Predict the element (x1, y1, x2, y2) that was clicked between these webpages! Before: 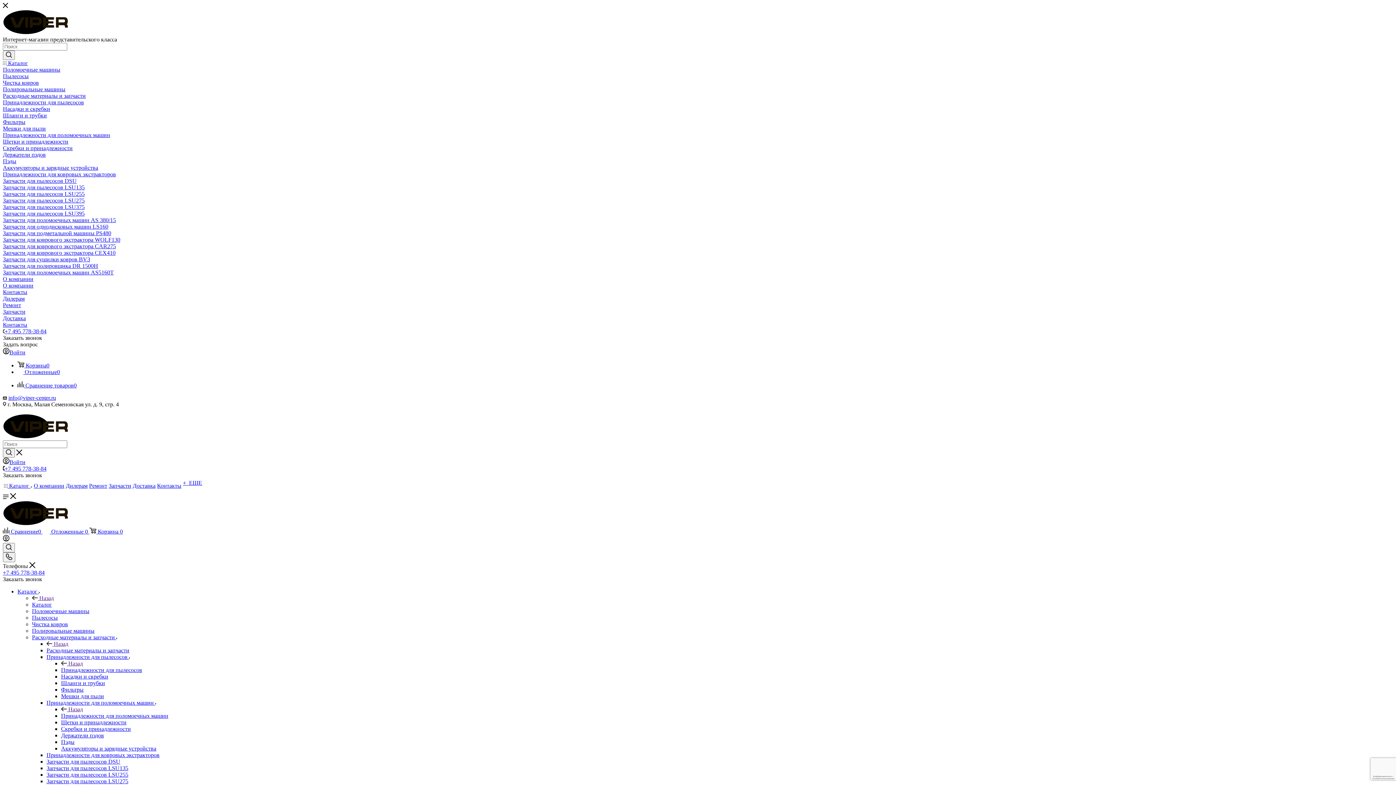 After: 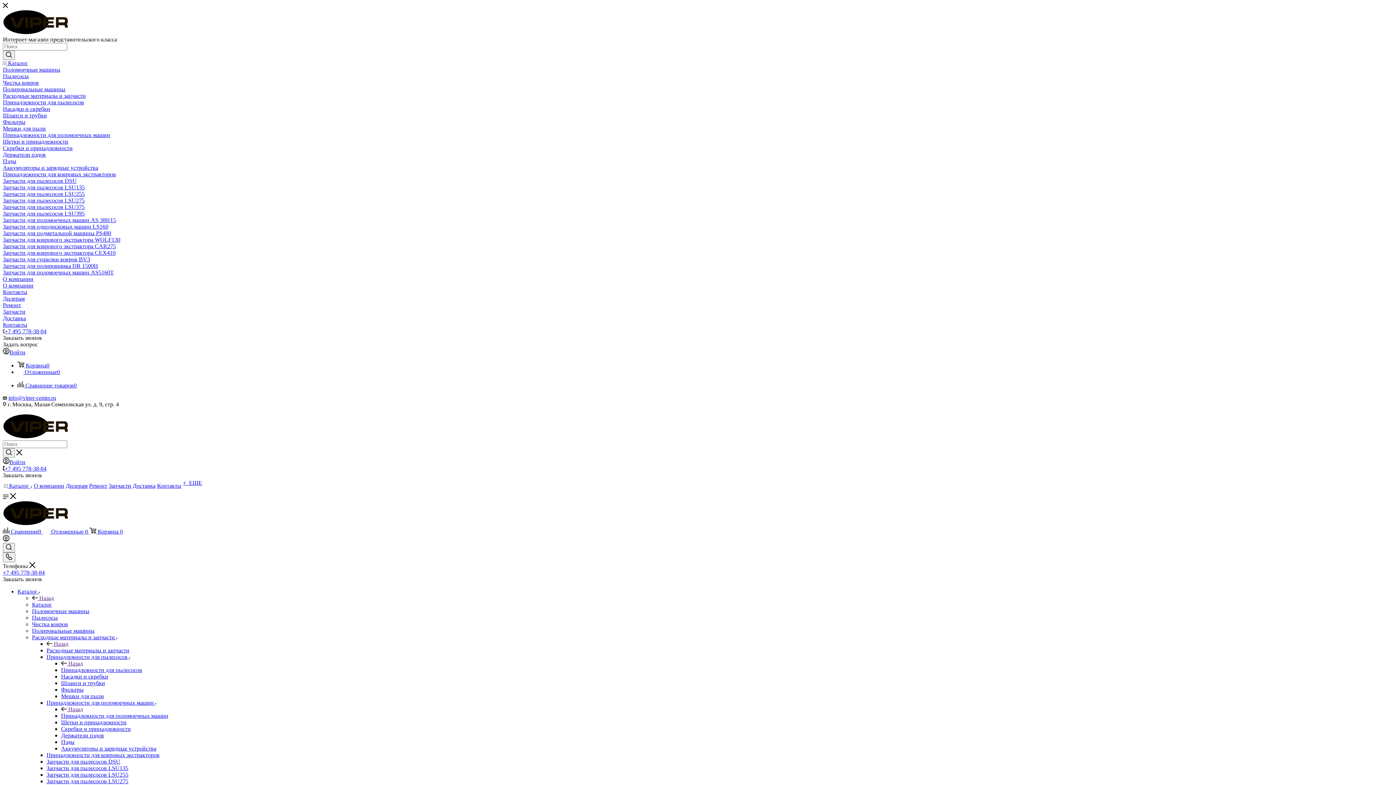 Action: bbox: (2, 289, 27, 295) label: Контакты